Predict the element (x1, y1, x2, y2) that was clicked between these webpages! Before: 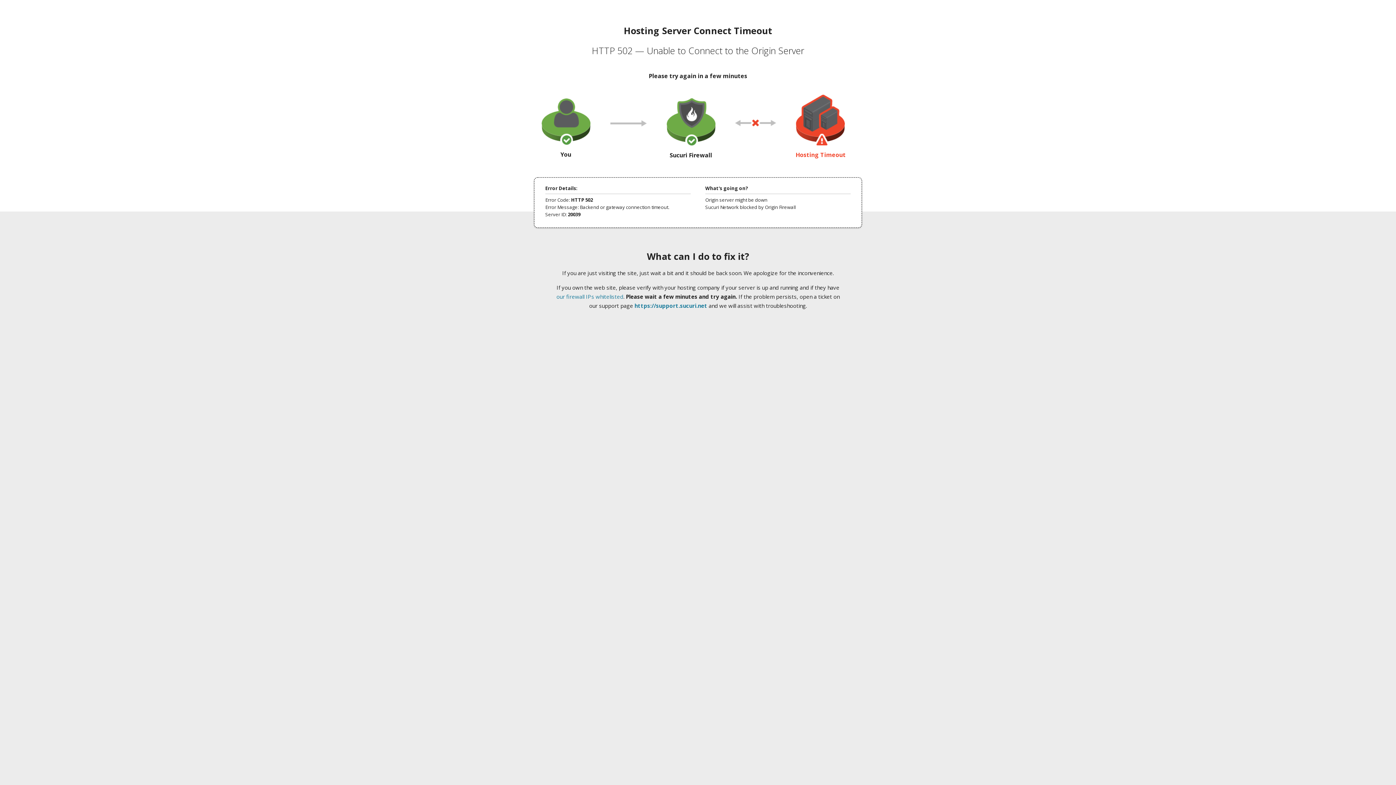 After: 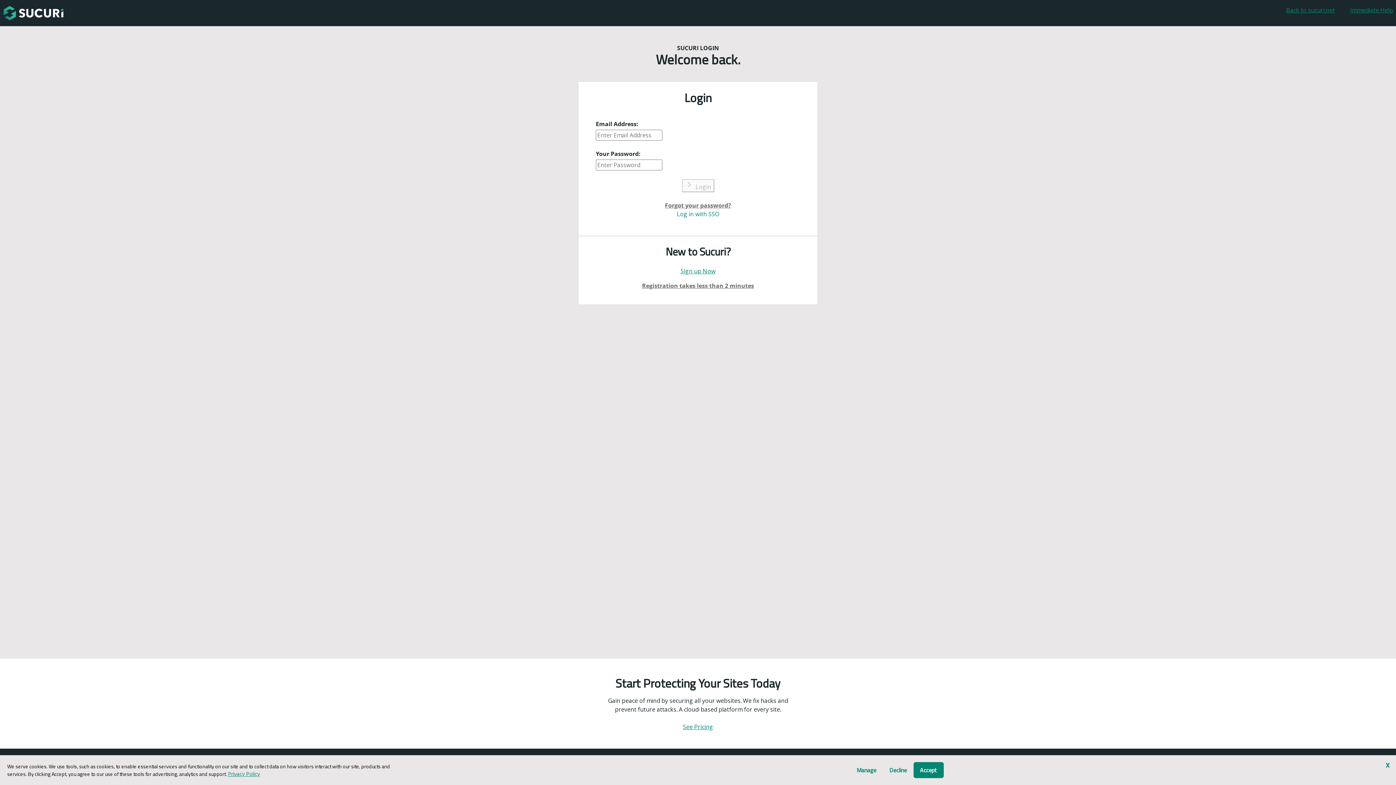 Action: bbox: (634, 302, 707, 309) label: https://support.sucuri.net